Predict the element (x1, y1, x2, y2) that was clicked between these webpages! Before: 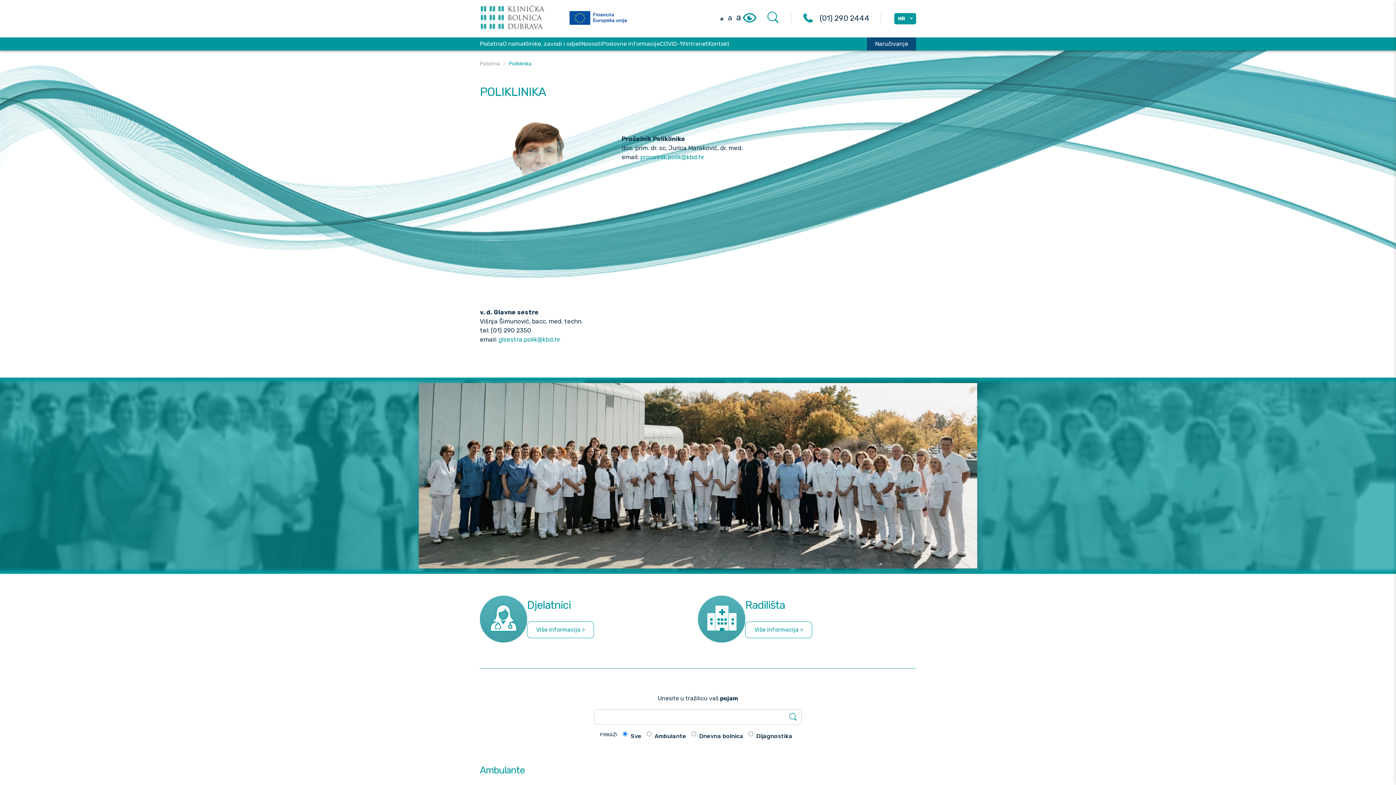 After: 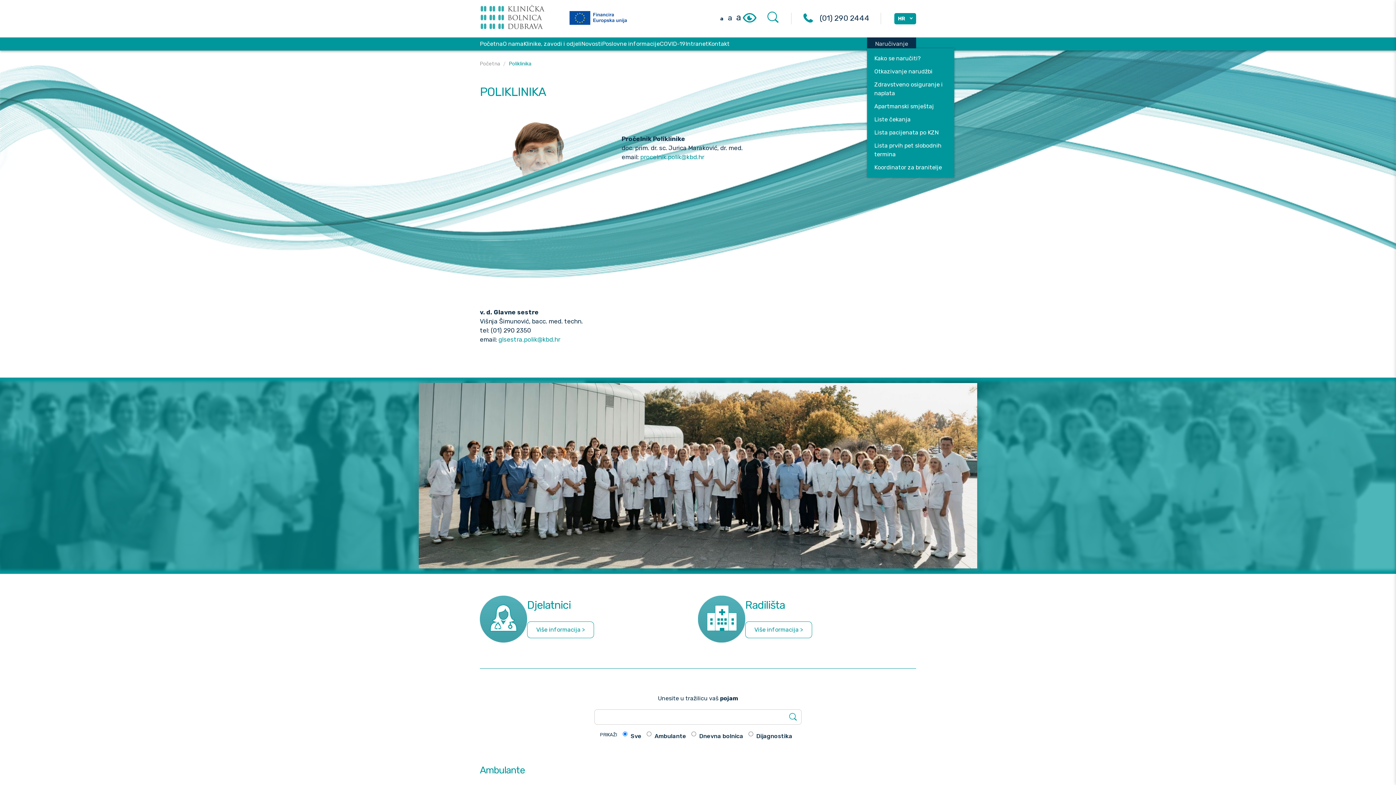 Action: label: Naručivanje bbox: (875, 40, 908, 47)